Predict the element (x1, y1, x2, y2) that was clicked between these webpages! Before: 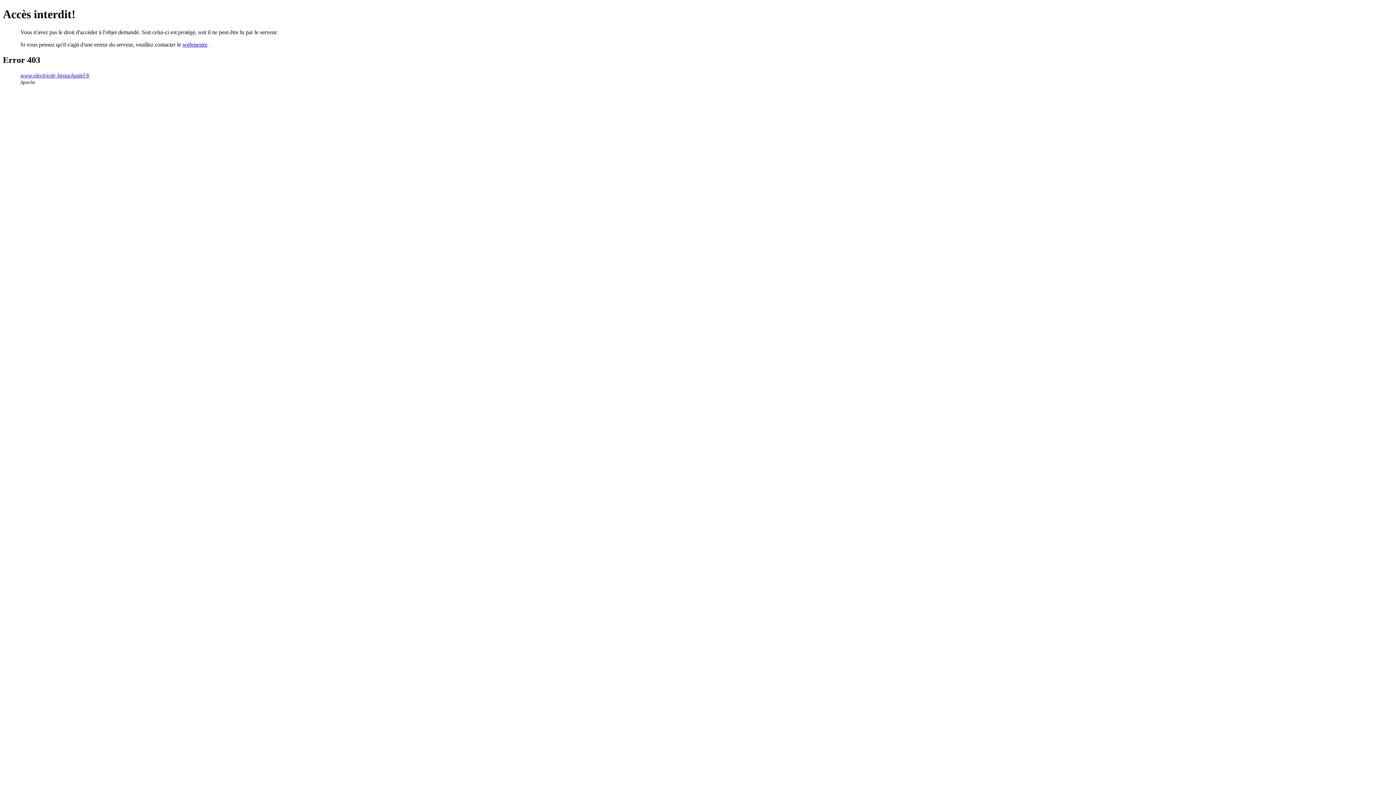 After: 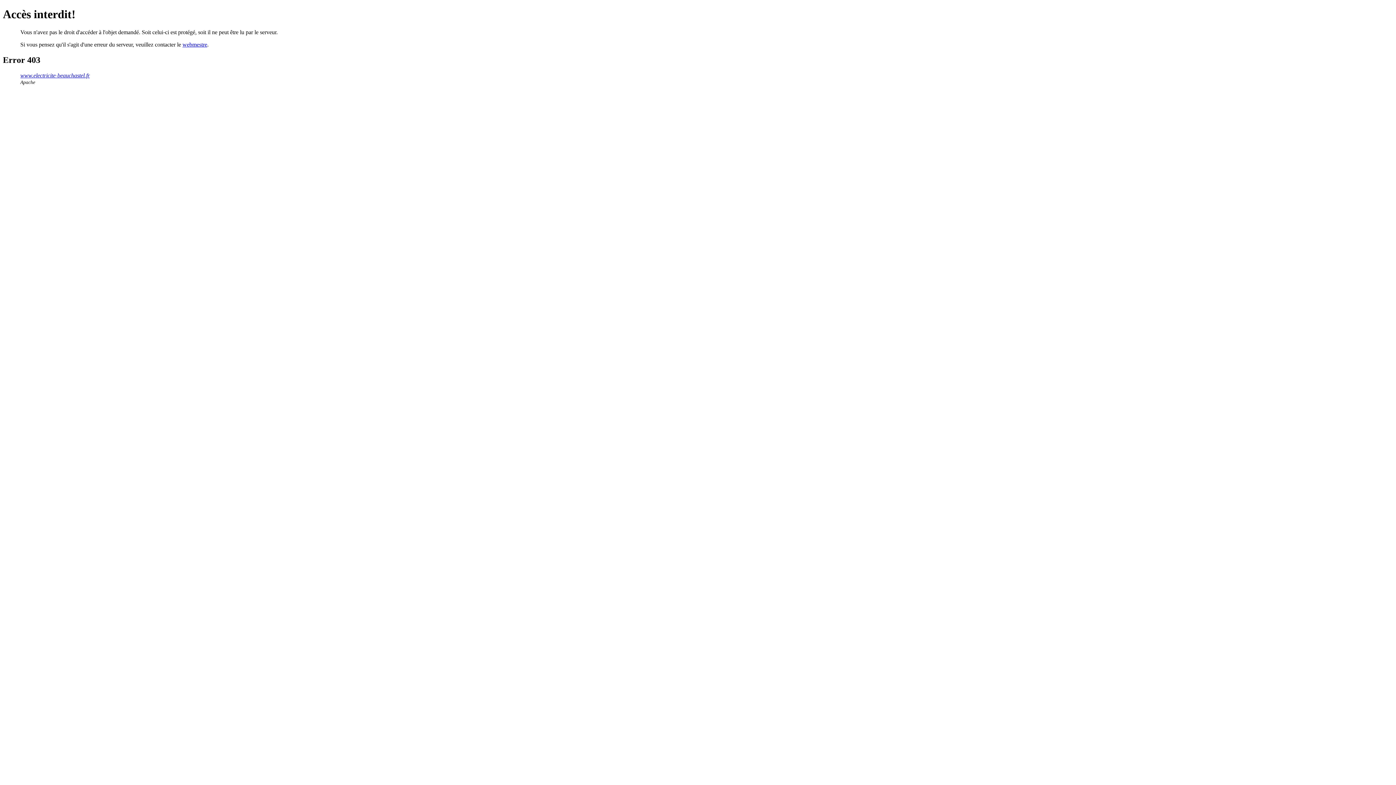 Action: bbox: (182, 41, 207, 47) label: webmestre